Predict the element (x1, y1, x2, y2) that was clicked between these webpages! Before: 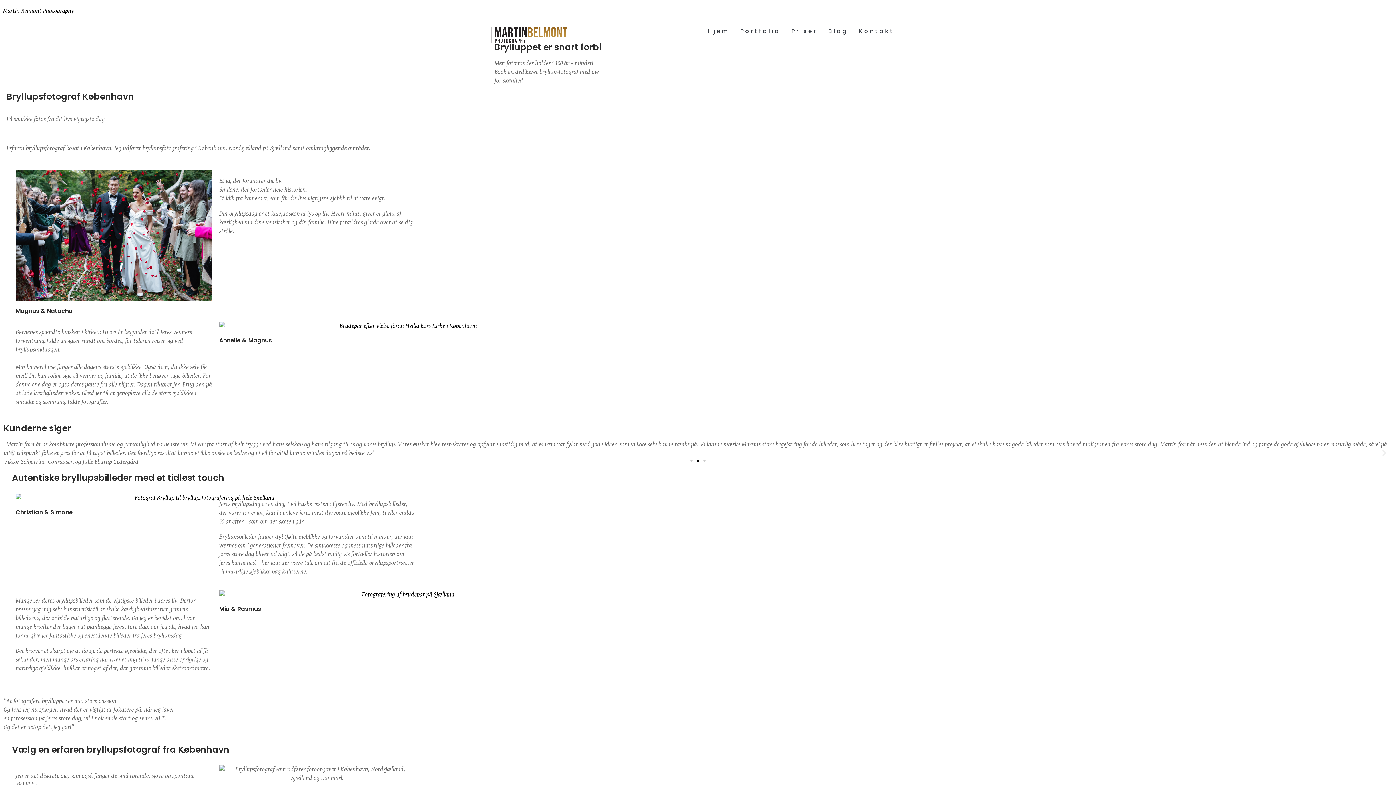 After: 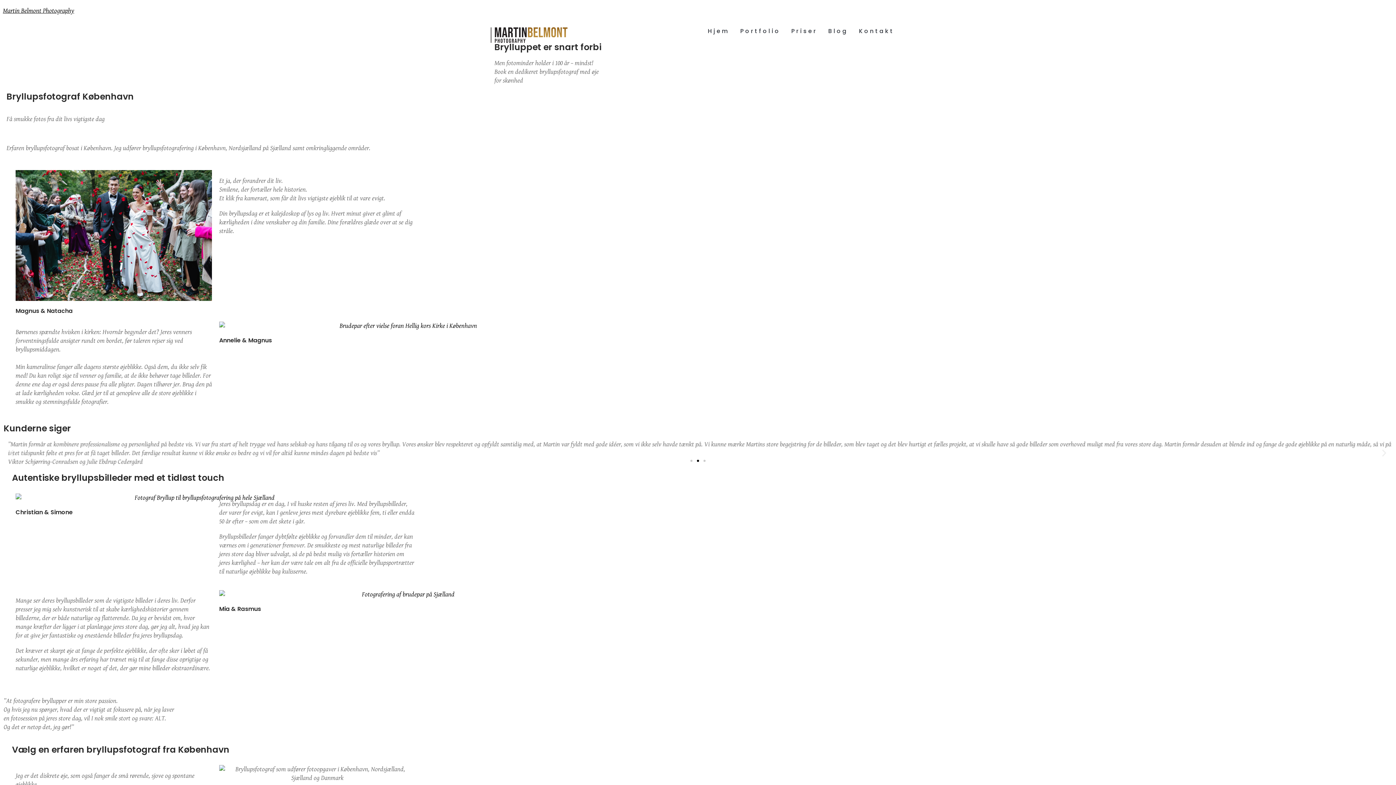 Action: bbox: (15, 170, 212, 300)